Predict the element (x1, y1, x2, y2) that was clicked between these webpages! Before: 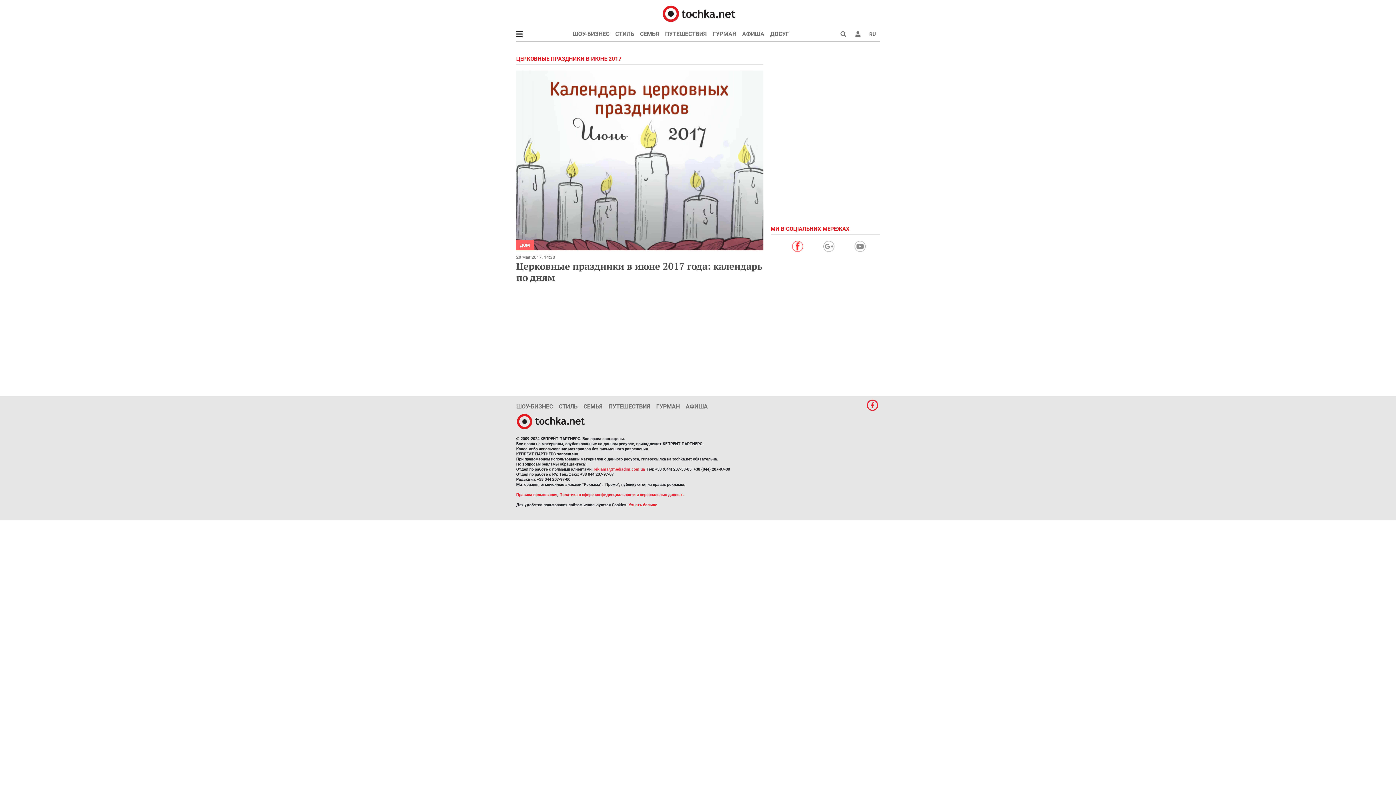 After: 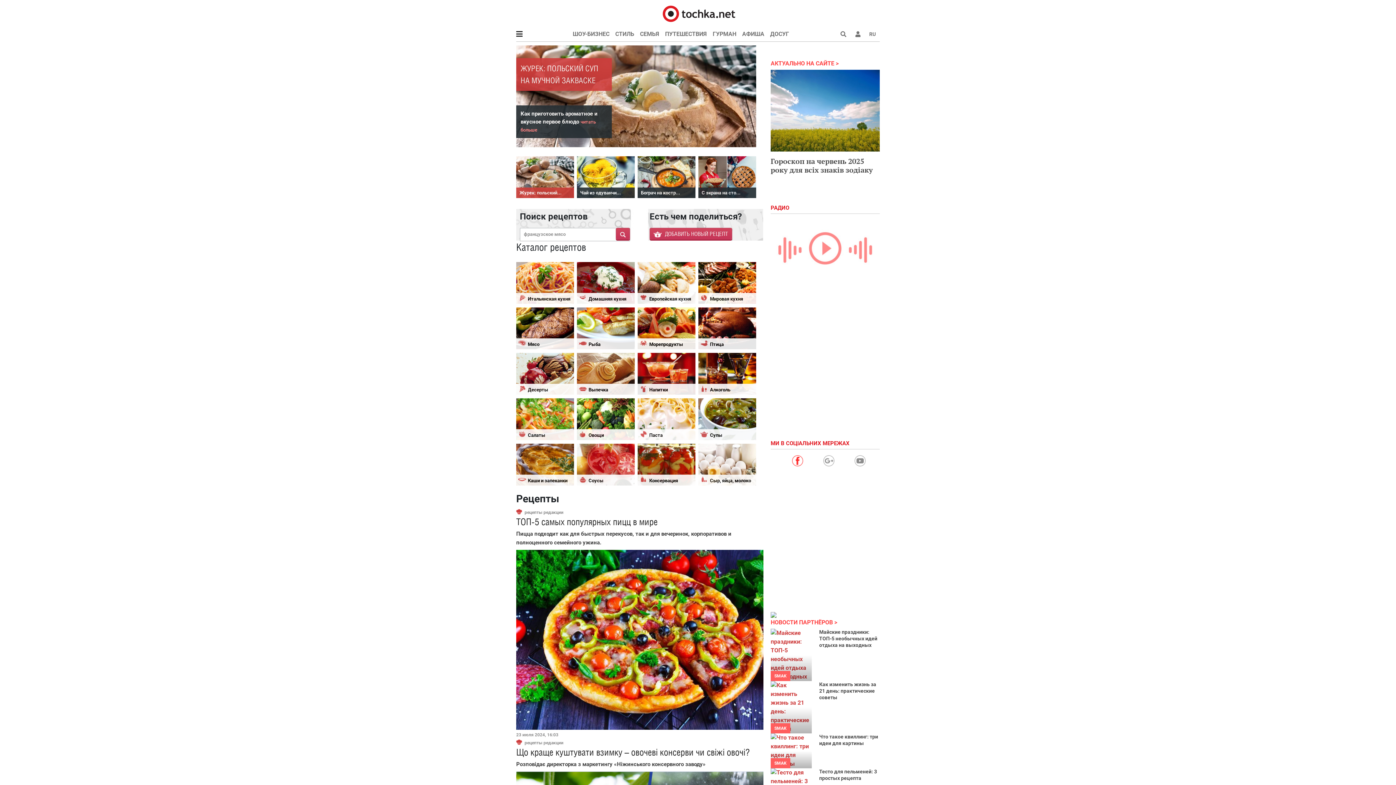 Action: label: ГУРМАН bbox: (656, 399, 685, 414)